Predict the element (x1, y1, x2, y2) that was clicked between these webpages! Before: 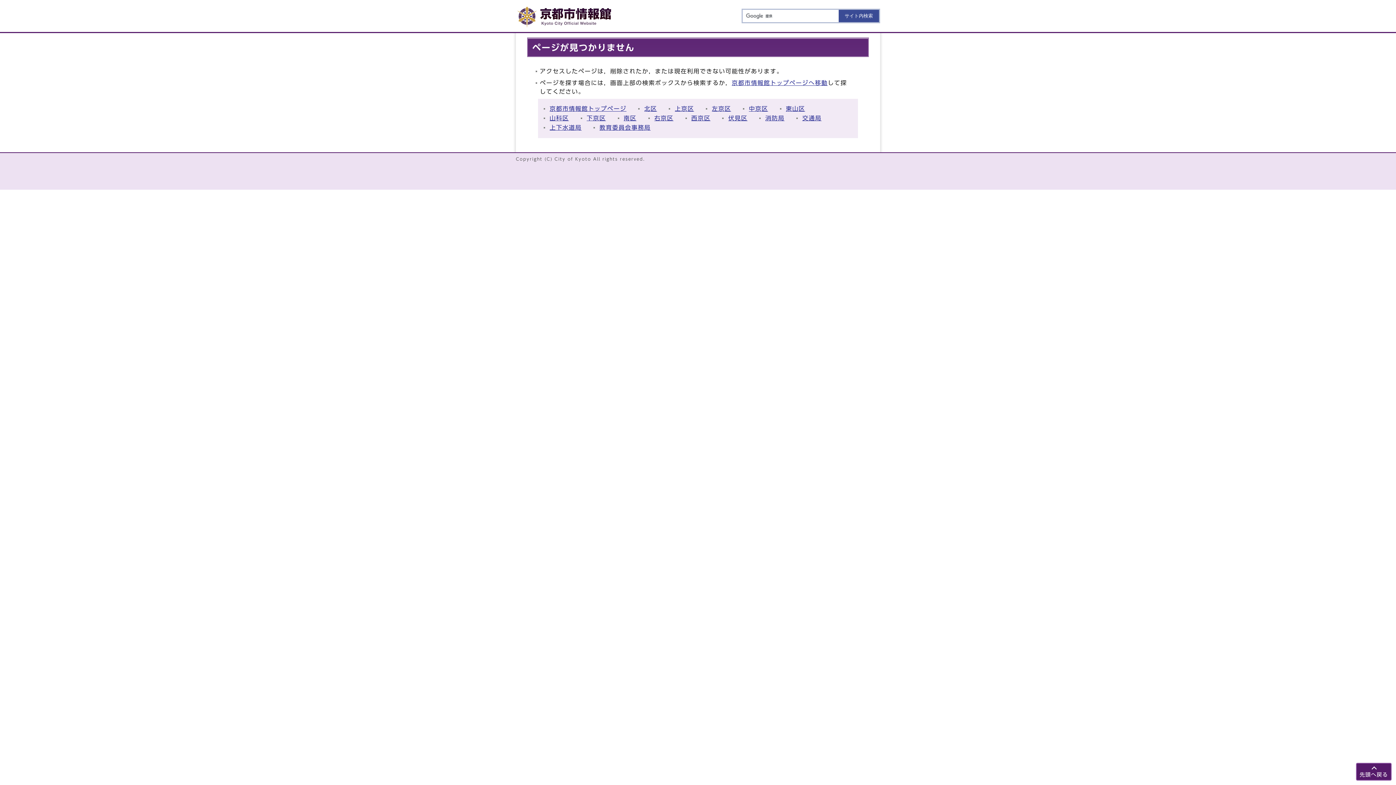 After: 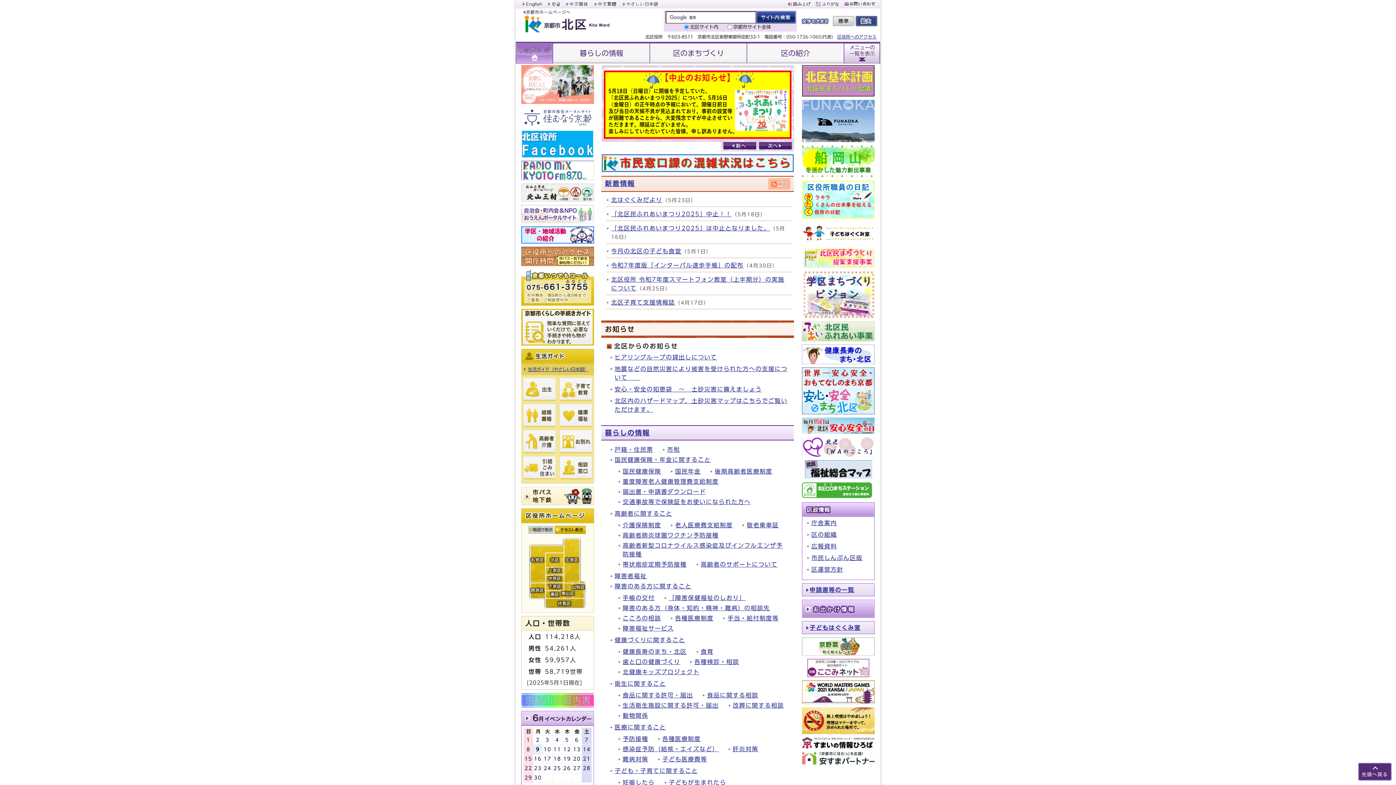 Action: bbox: (644, 105, 657, 111) label: 北区